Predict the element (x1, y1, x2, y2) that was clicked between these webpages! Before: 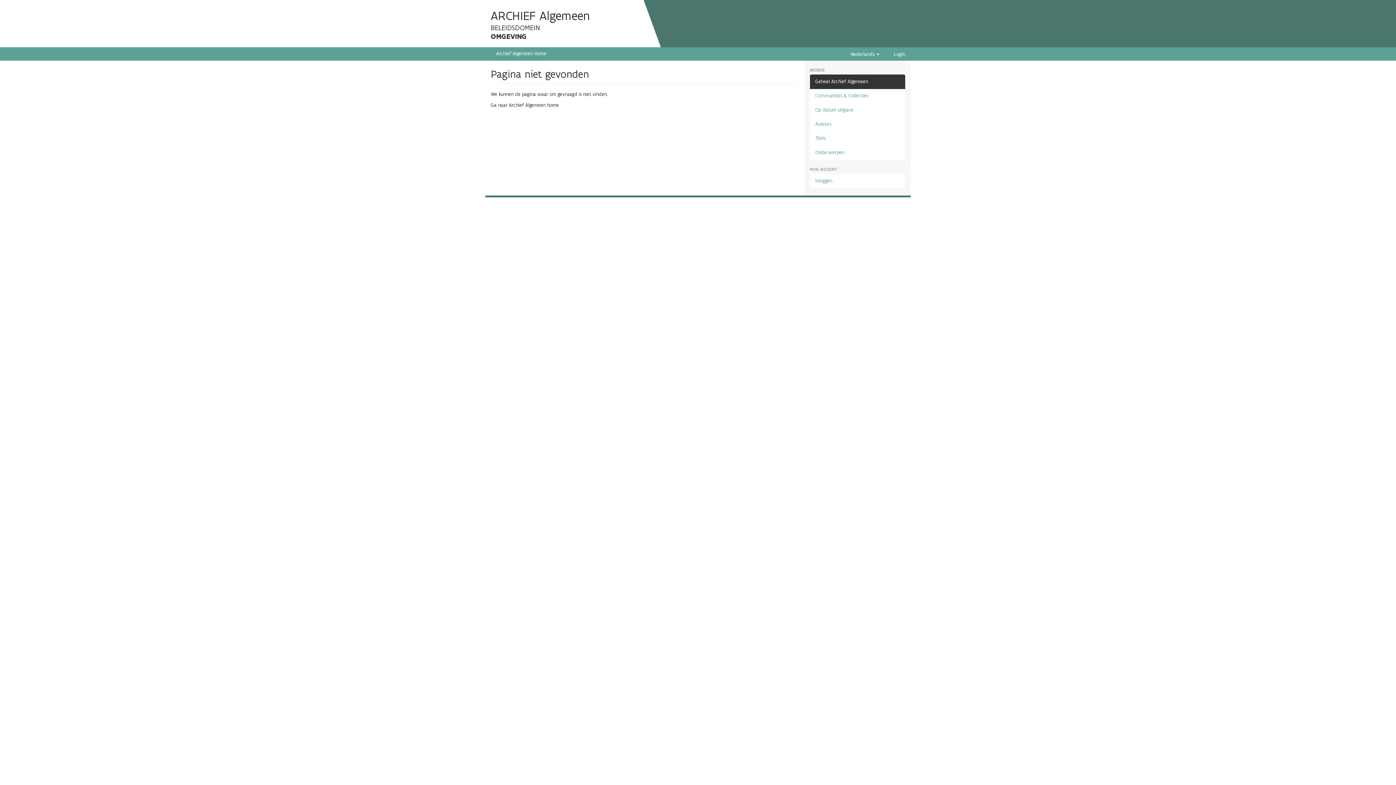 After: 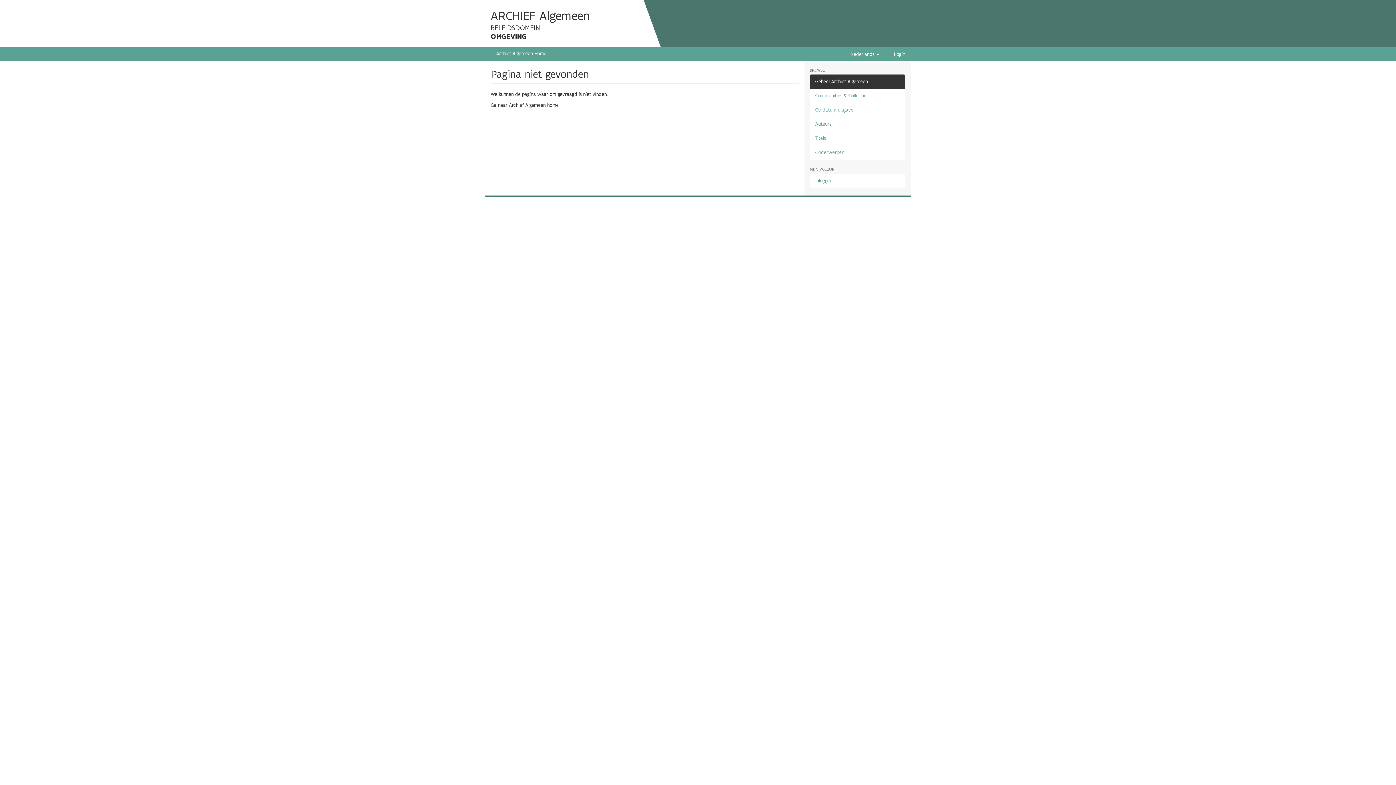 Action: bbox: (810, 74, 905, 89) label: Geheel Archief Algemeen